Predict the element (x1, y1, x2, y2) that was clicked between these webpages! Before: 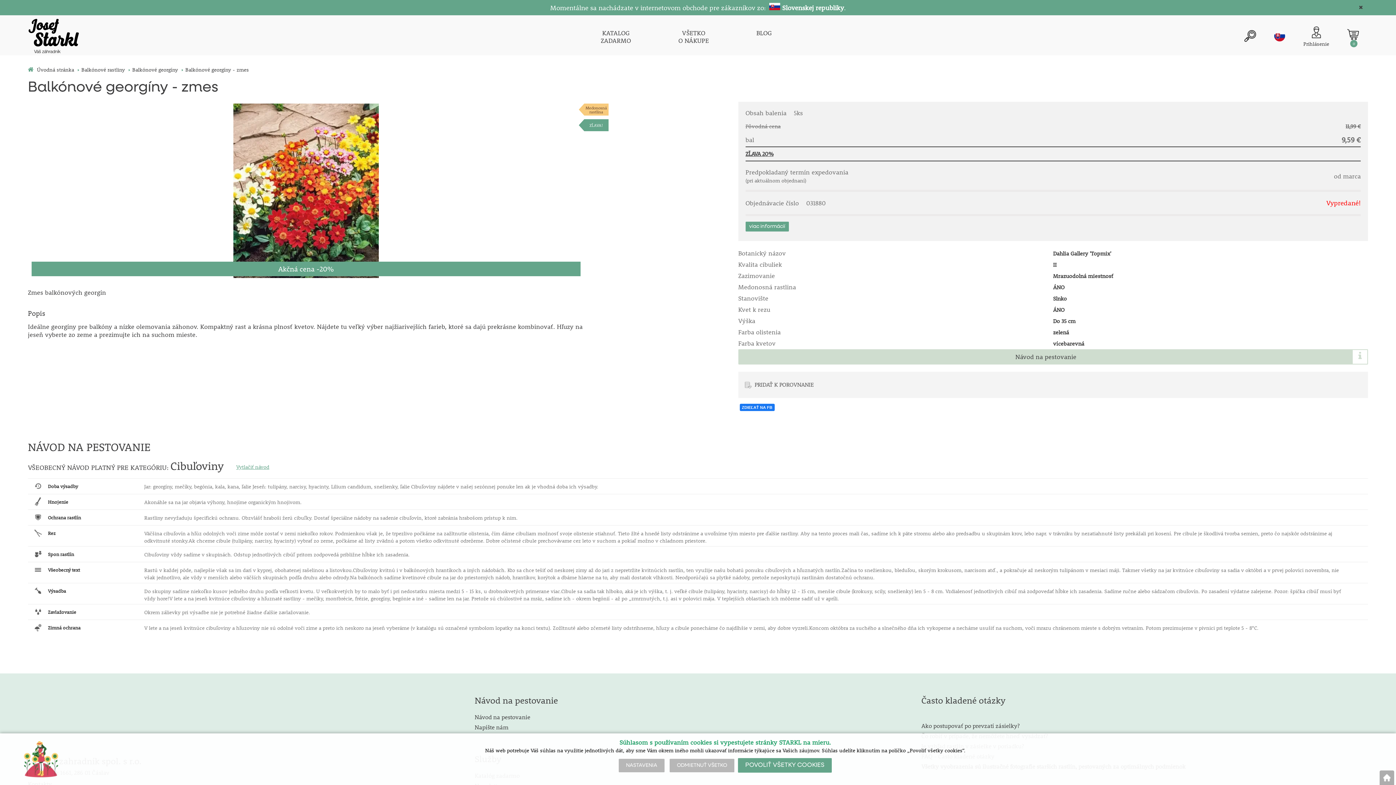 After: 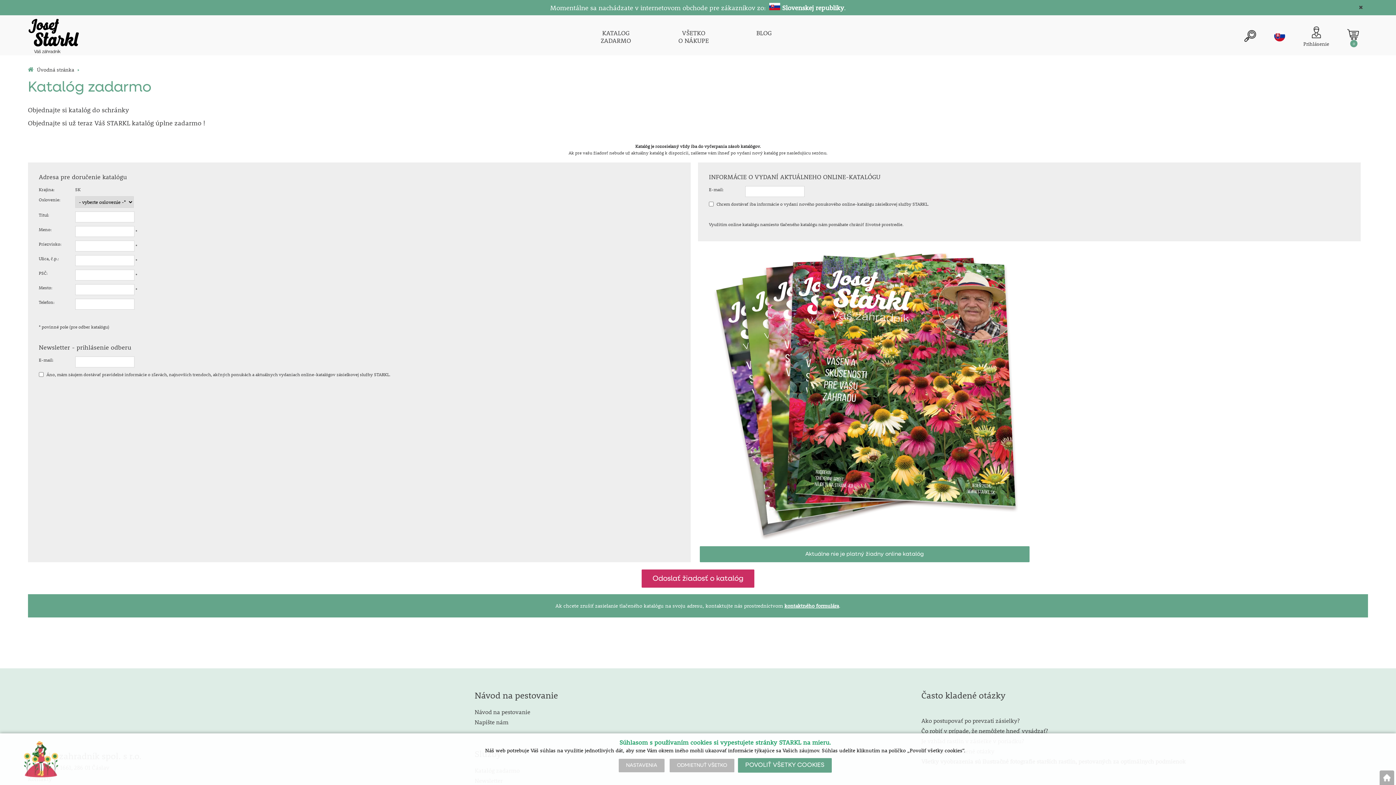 Action: label: KATALOG
ZADARMO bbox: (600, 29, 631, 44)